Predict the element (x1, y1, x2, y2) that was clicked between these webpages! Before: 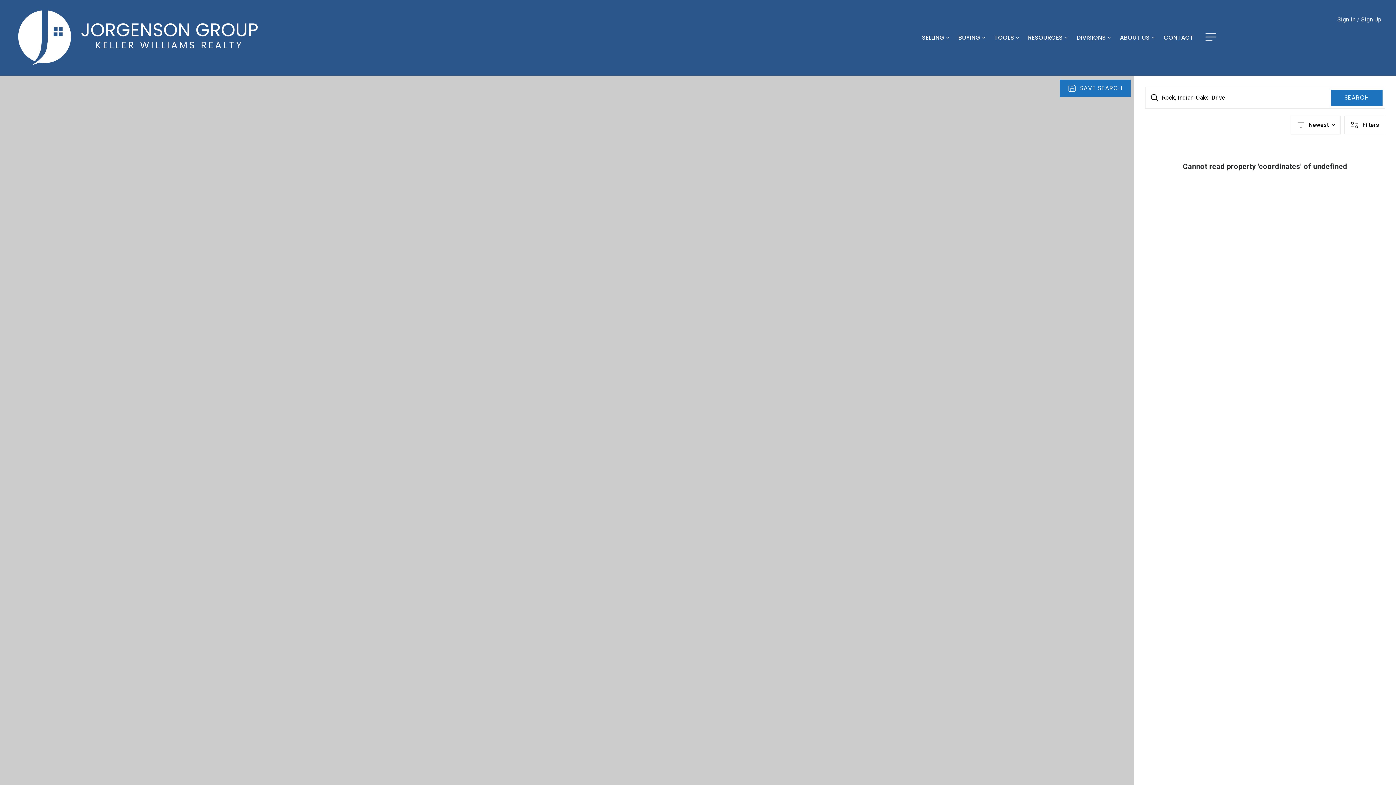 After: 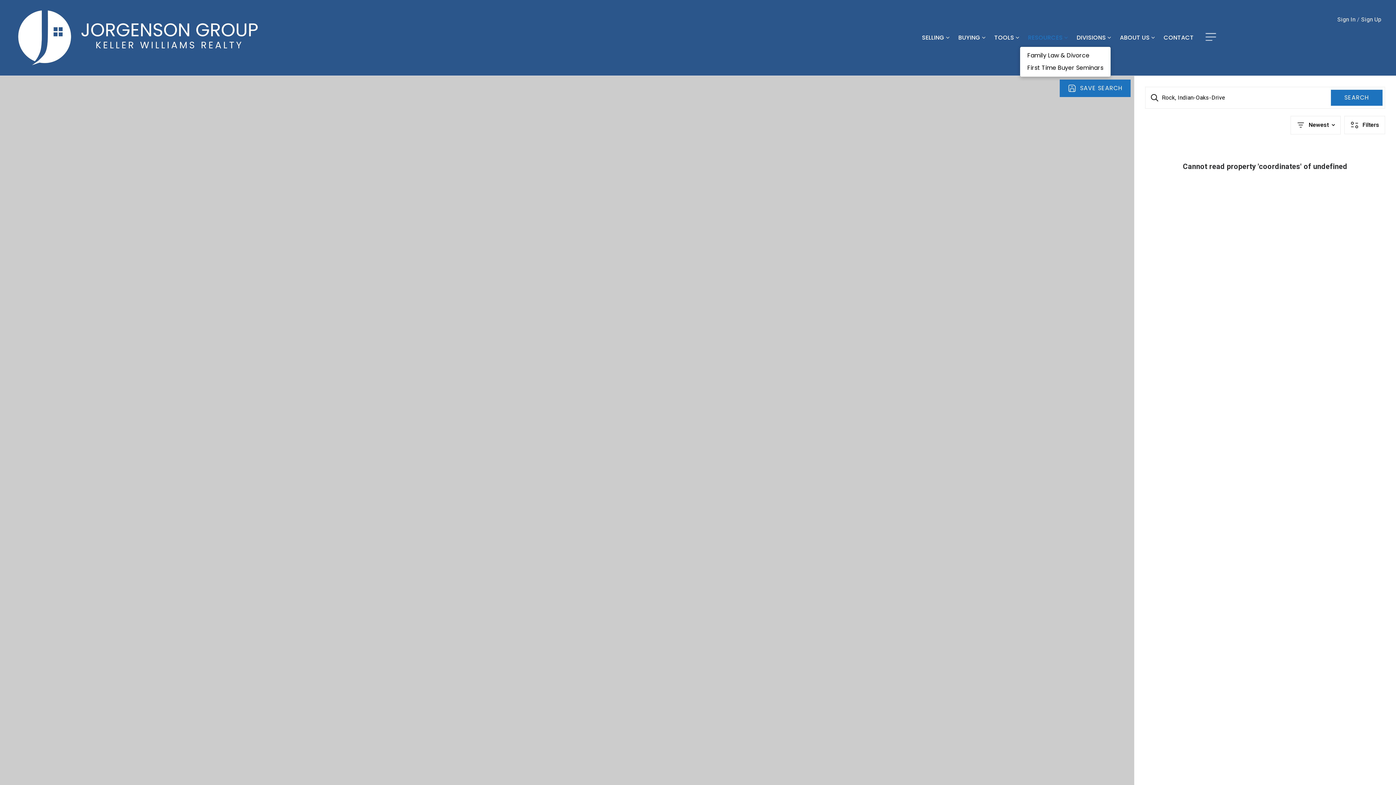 Action: label: RESOURCES  bbox: (1024, 30, 1072, 45)